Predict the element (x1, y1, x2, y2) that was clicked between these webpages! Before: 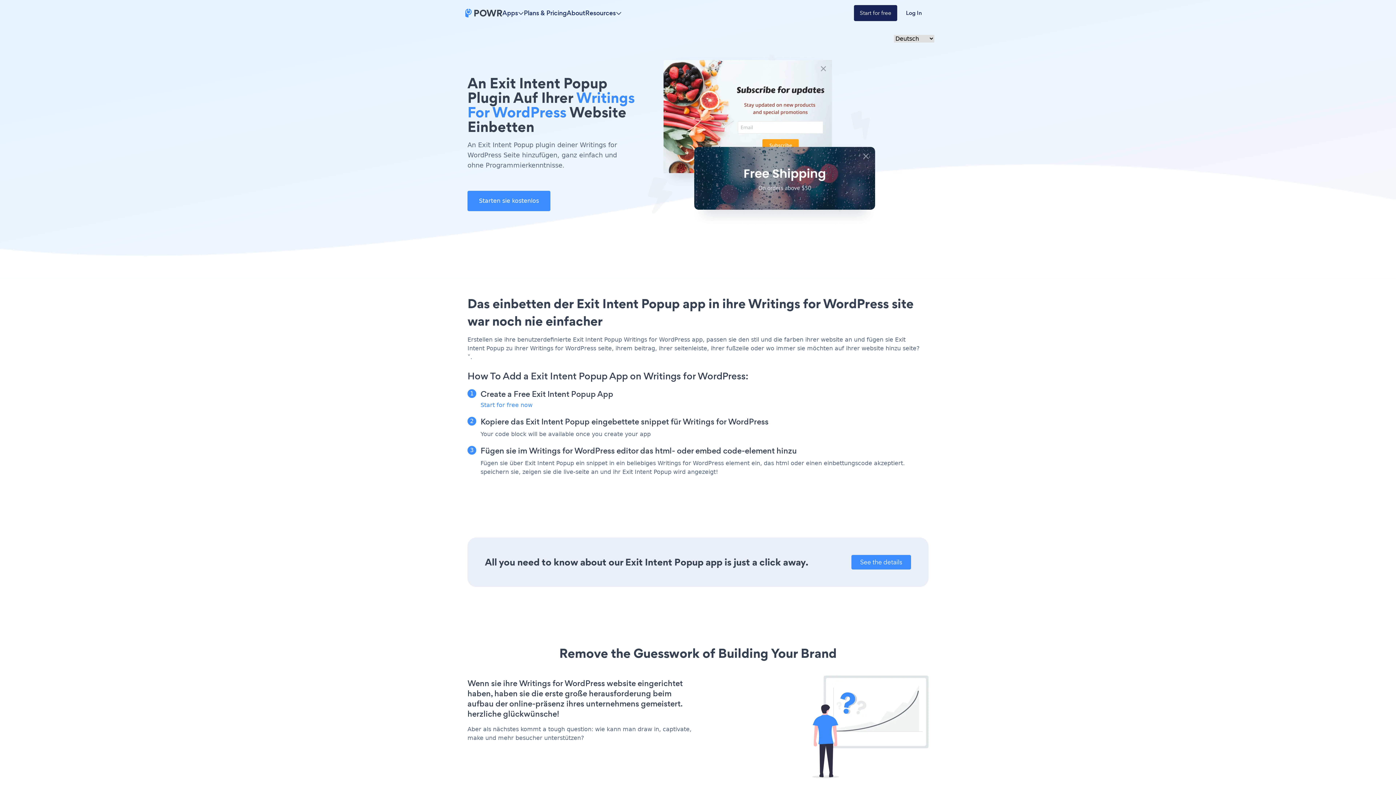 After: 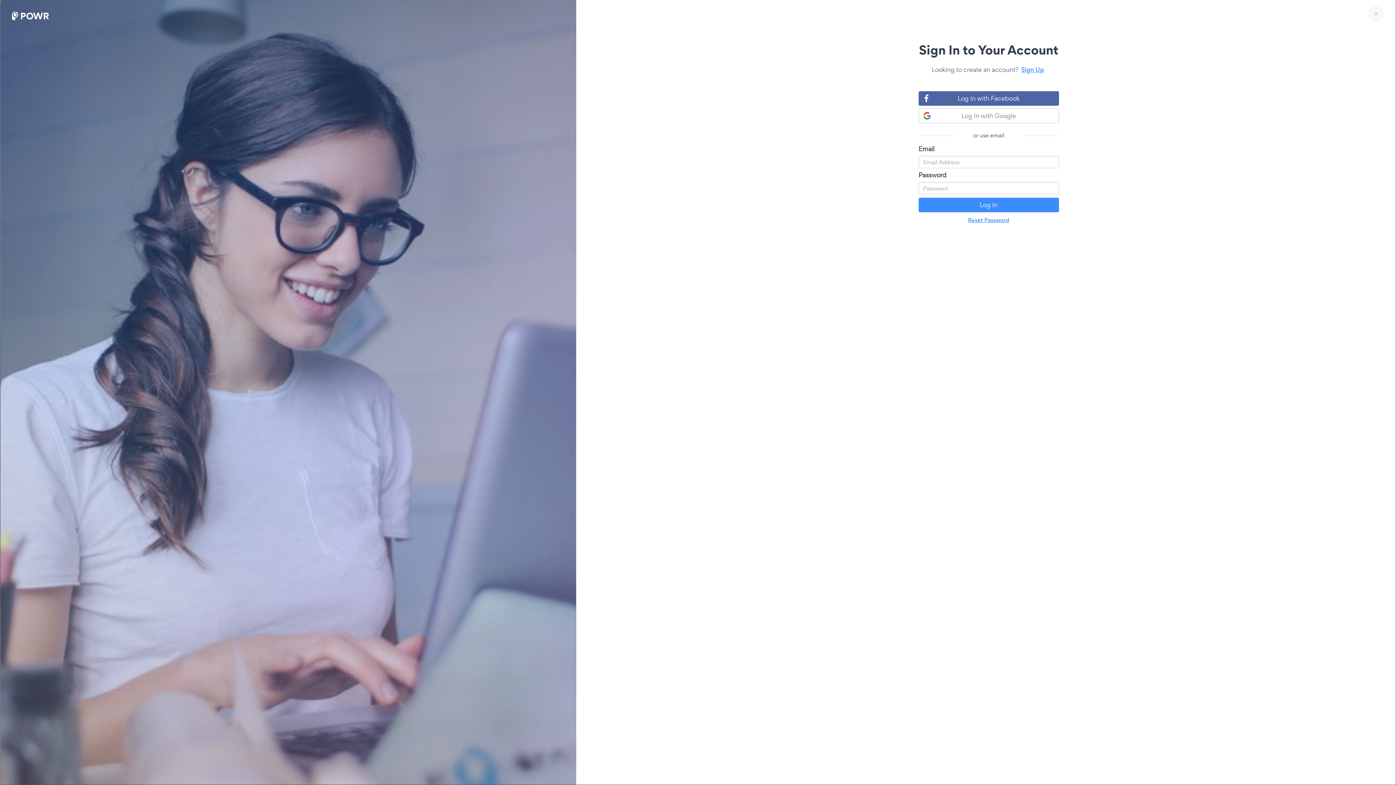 Action: label: Log In bbox: (897, 5, 930, 21)